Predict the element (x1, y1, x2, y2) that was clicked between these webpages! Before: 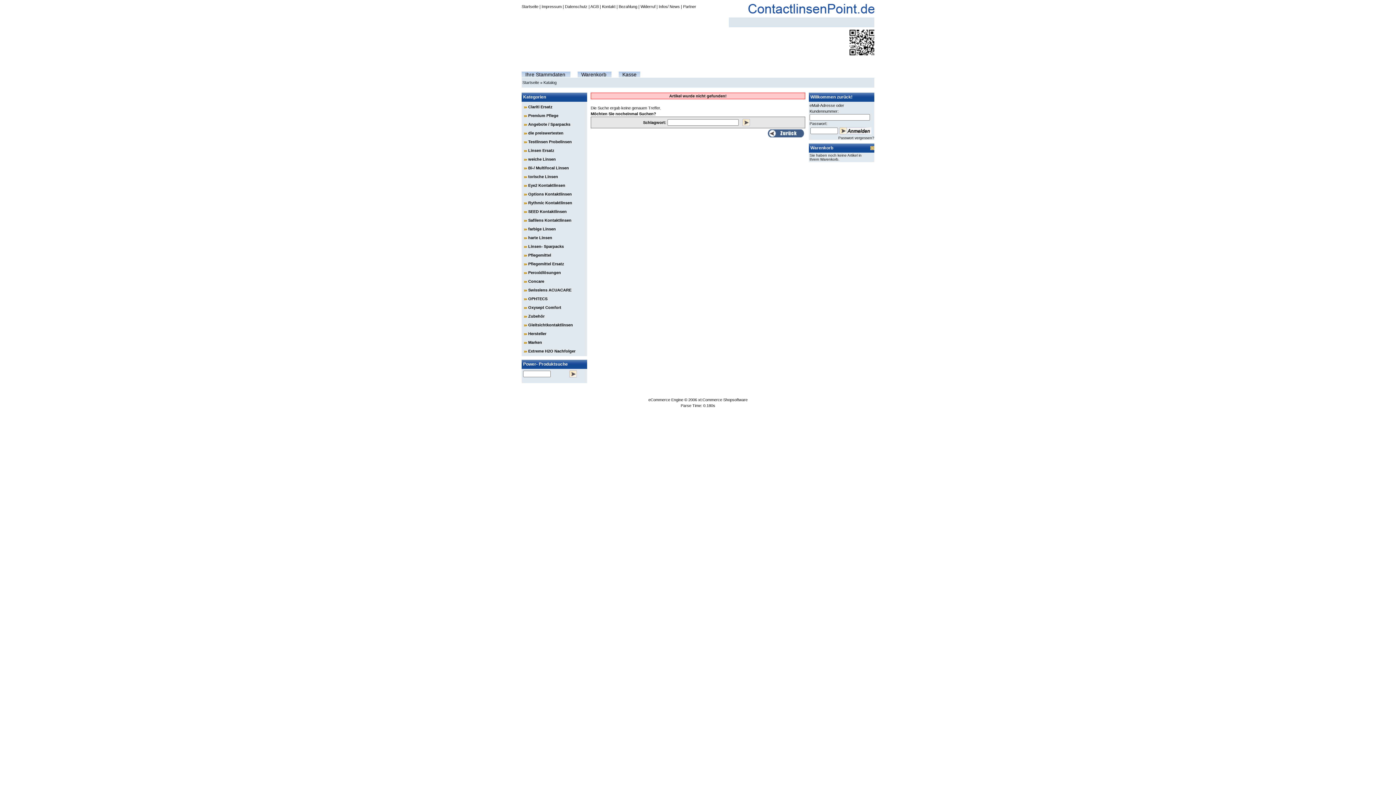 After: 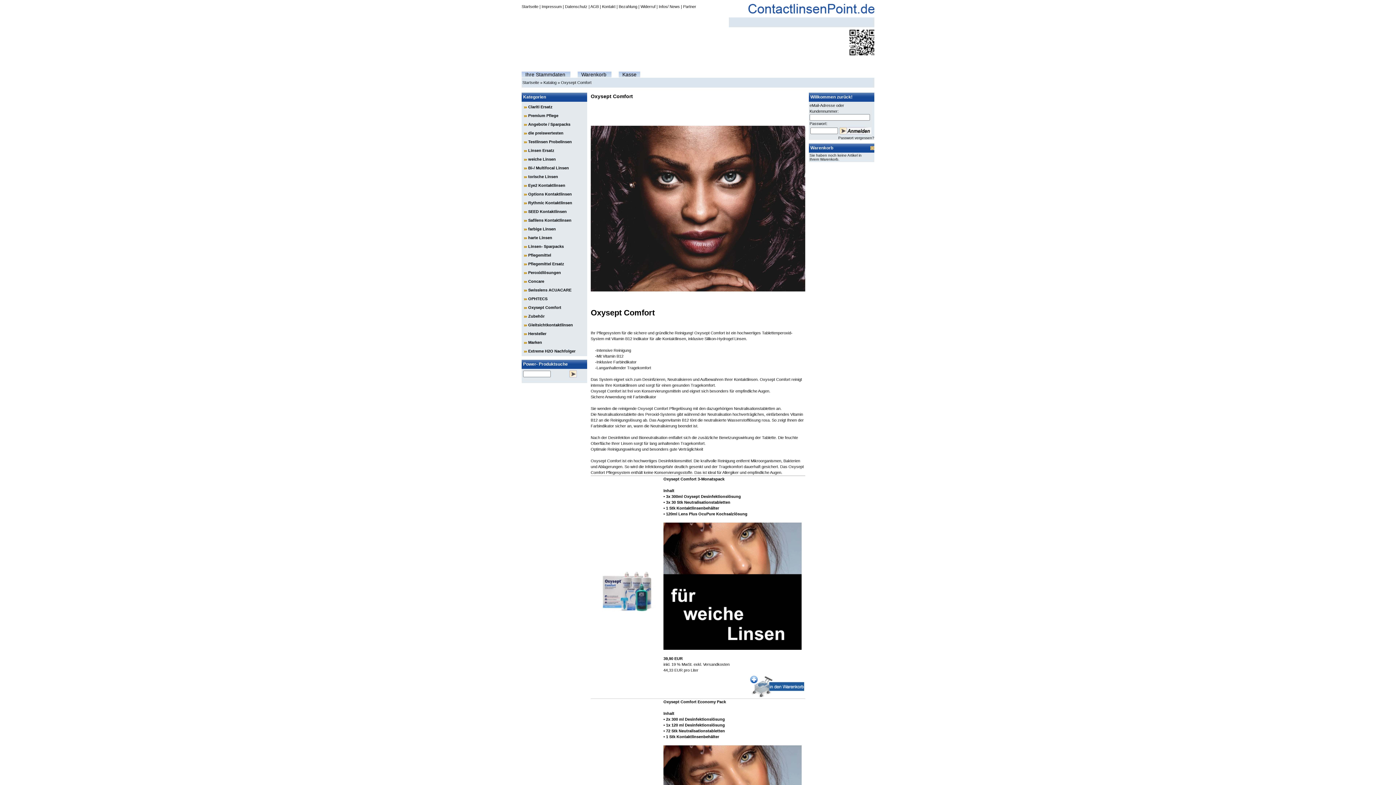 Action: label: Oxysept Comfort bbox: (528, 305, 561, 309)